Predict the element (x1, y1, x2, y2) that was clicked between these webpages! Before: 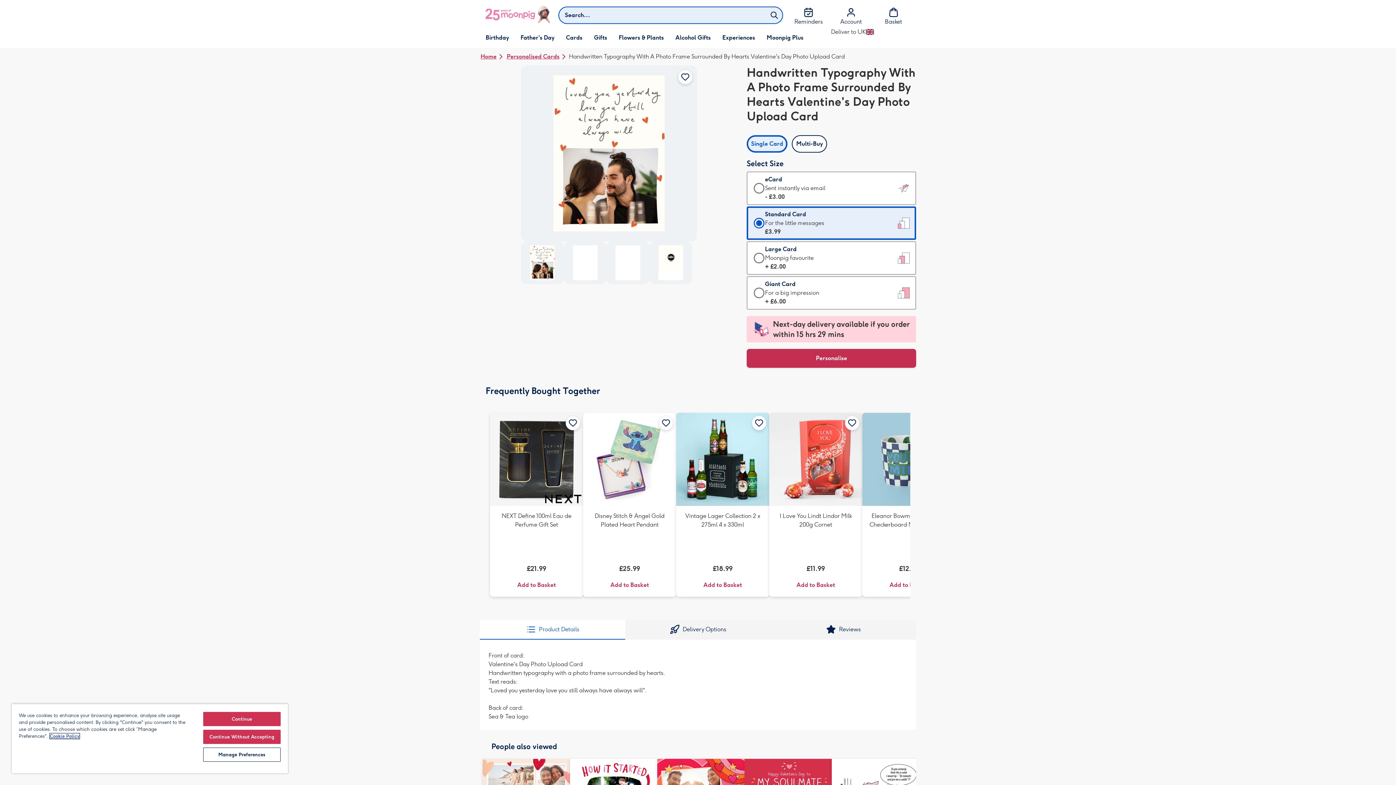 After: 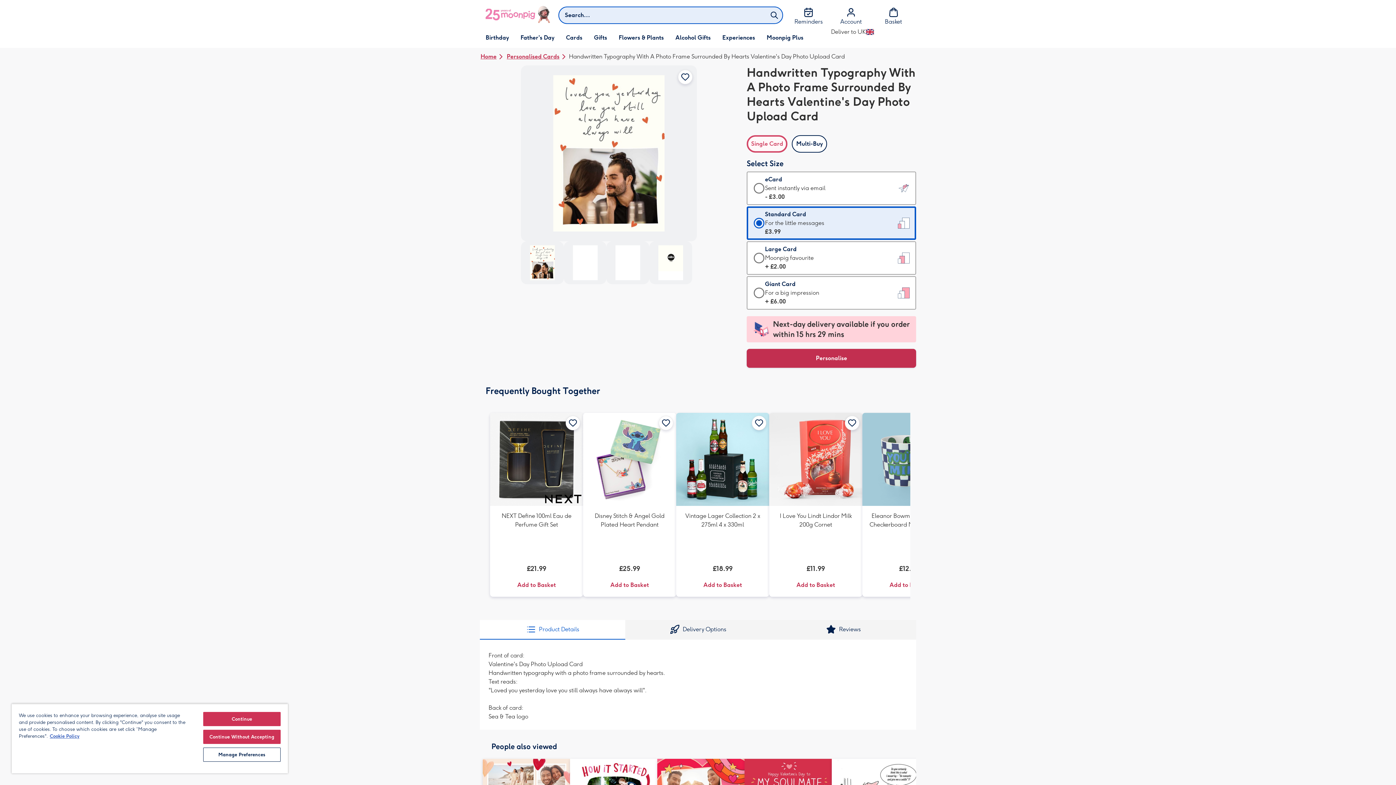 Action: label: Show single card options bbox: (747, 135, 787, 152)